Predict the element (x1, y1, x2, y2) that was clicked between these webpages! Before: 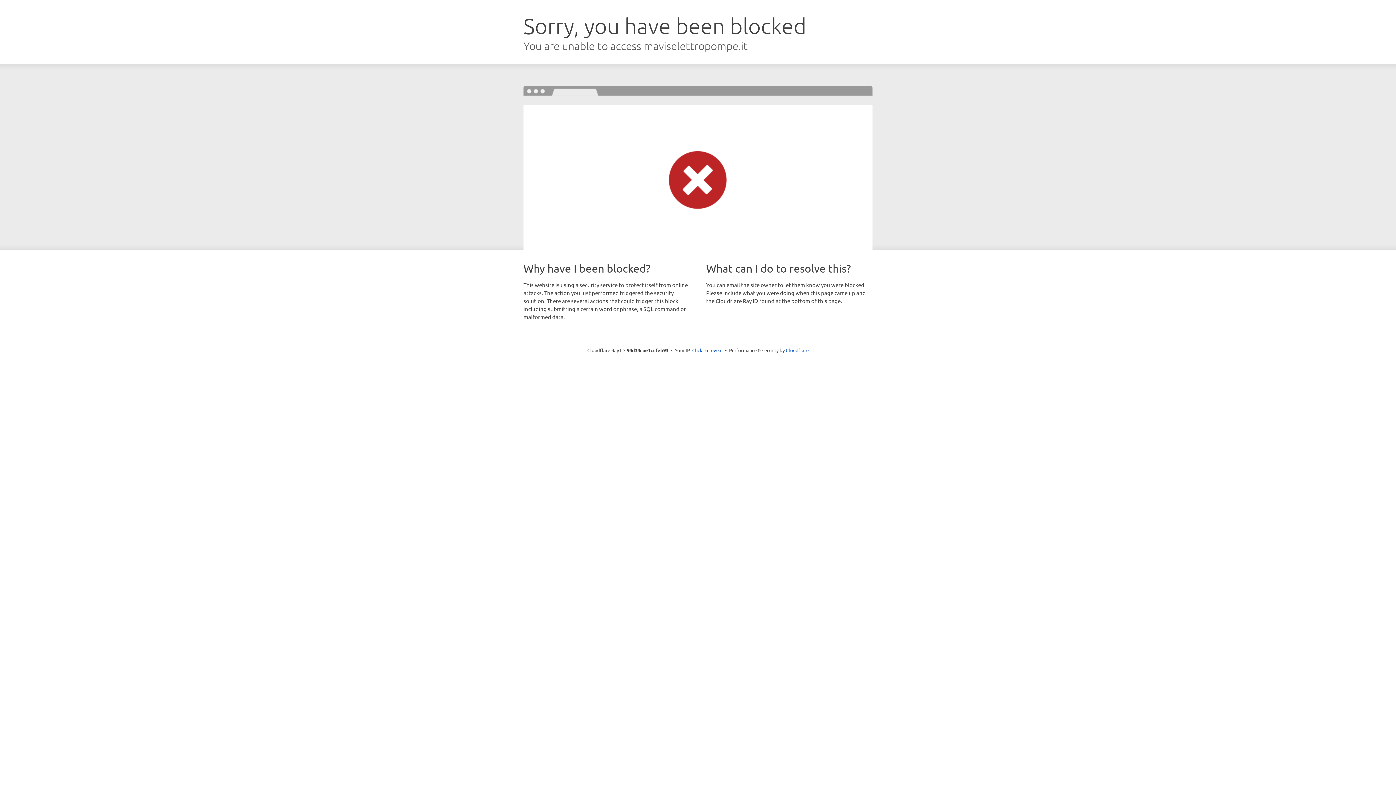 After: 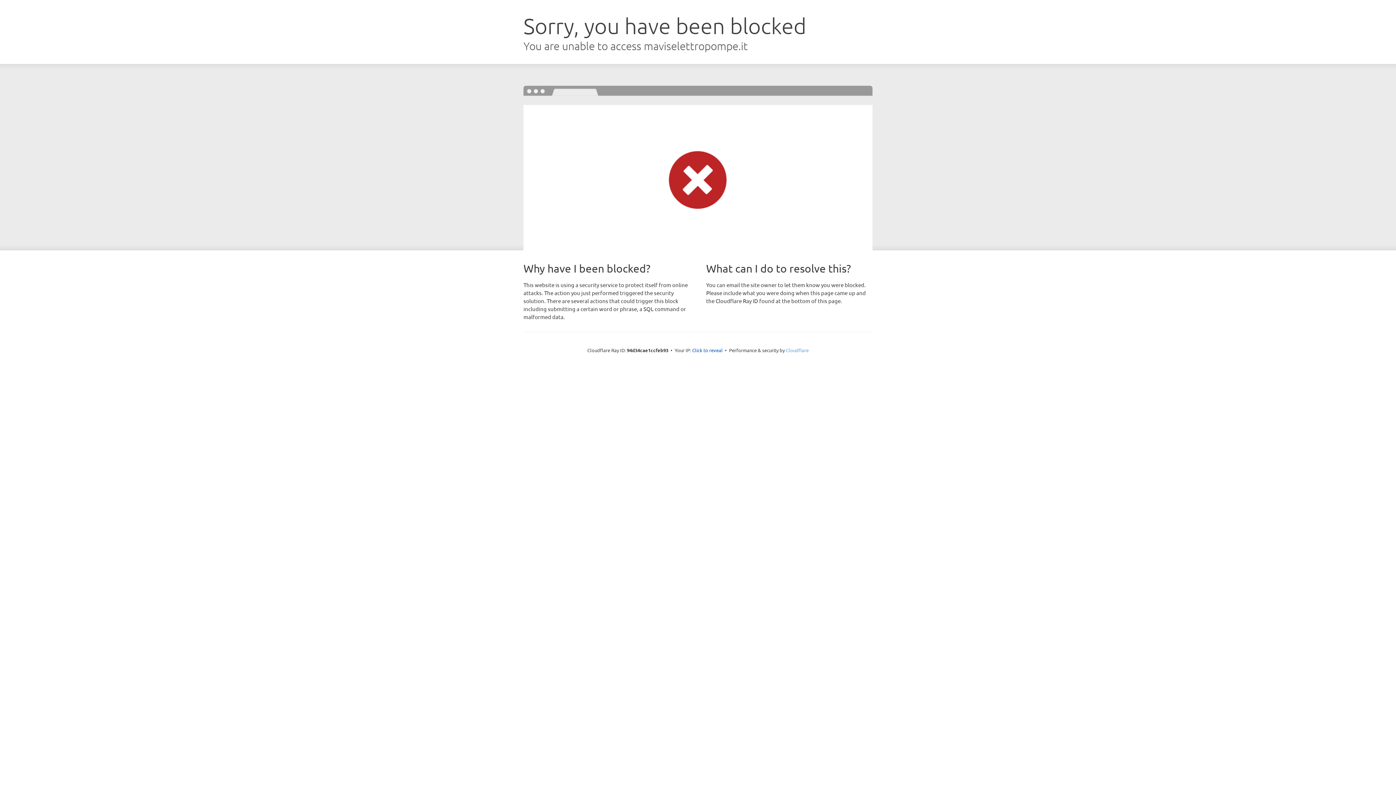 Action: bbox: (786, 347, 808, 353) label: Cloudflare